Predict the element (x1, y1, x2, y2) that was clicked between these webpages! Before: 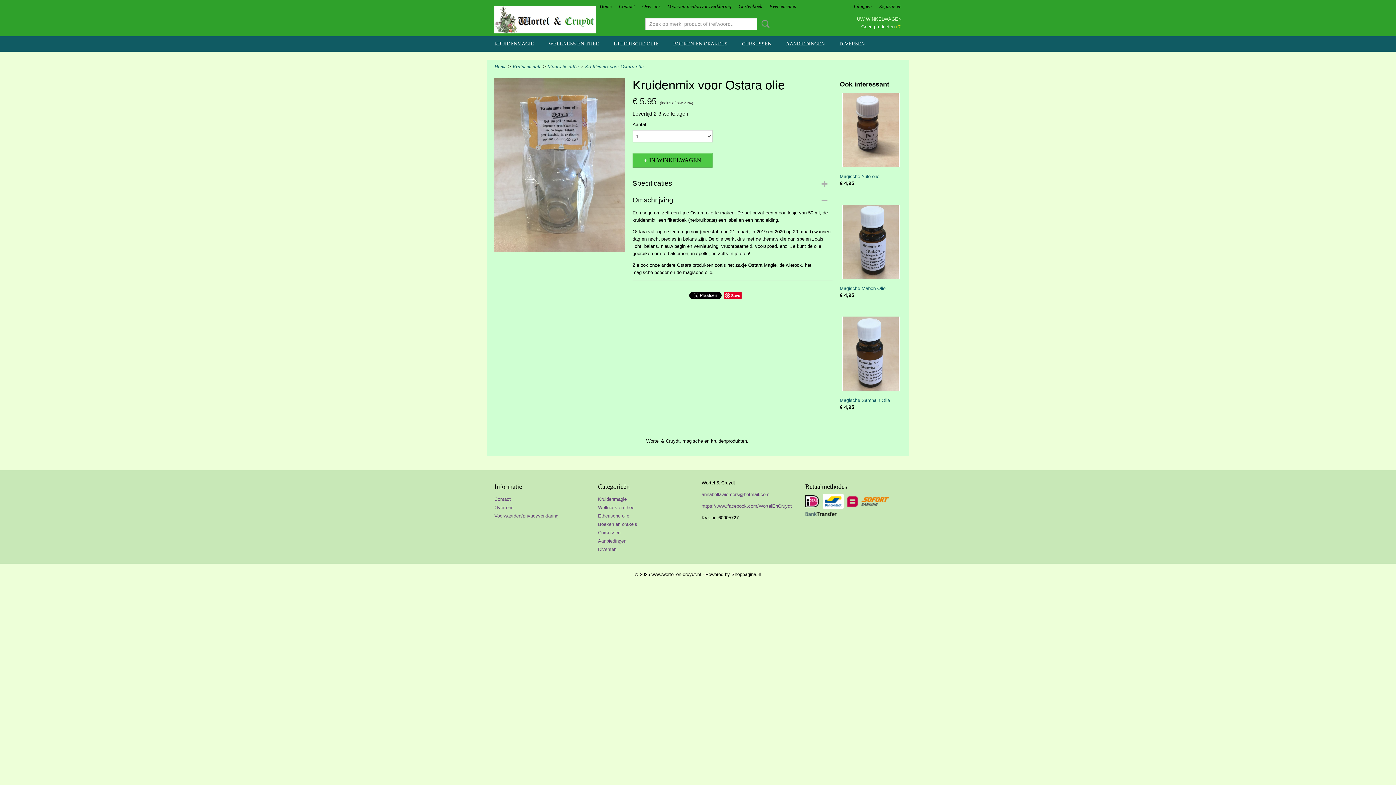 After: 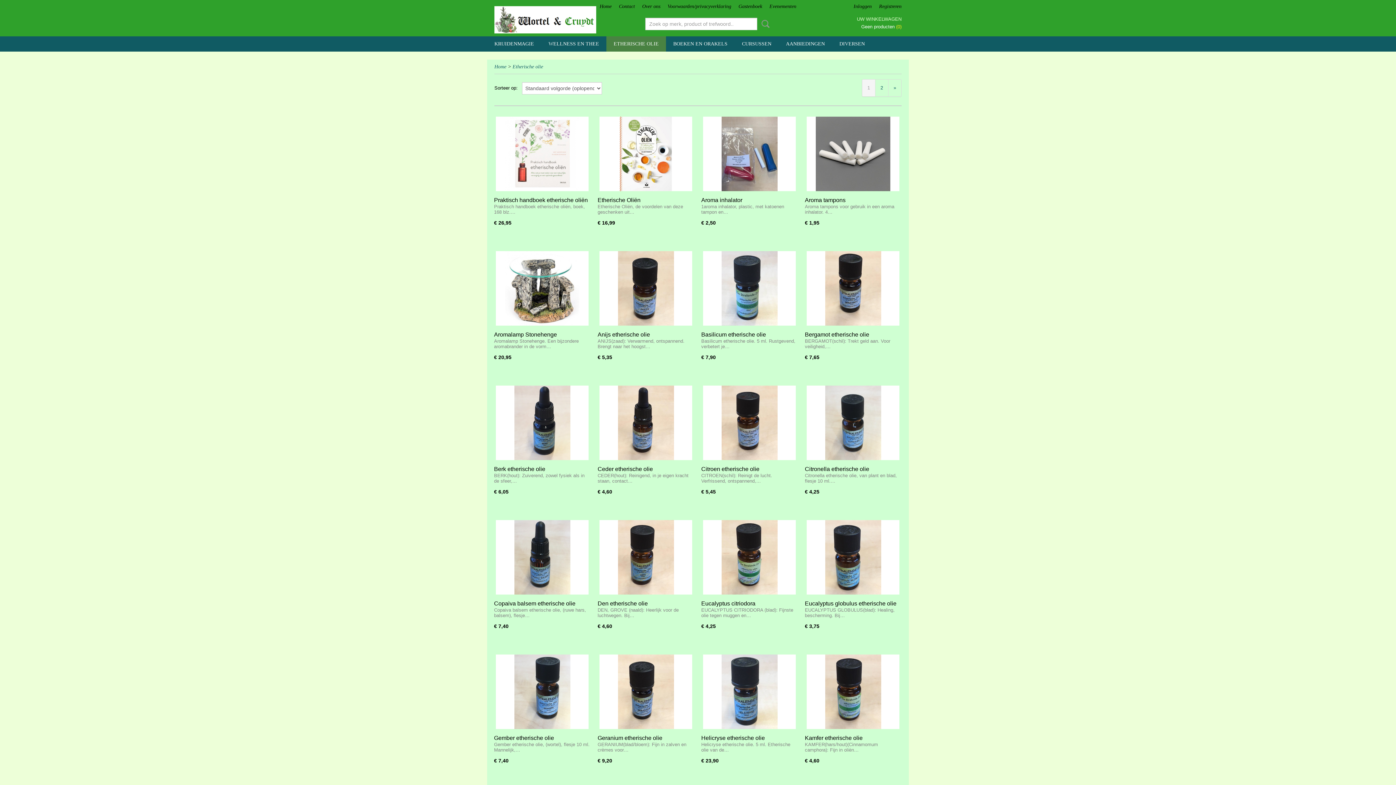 Action: bbox: (606, 36, 666, 51) label: ETHERISCHE OLIE